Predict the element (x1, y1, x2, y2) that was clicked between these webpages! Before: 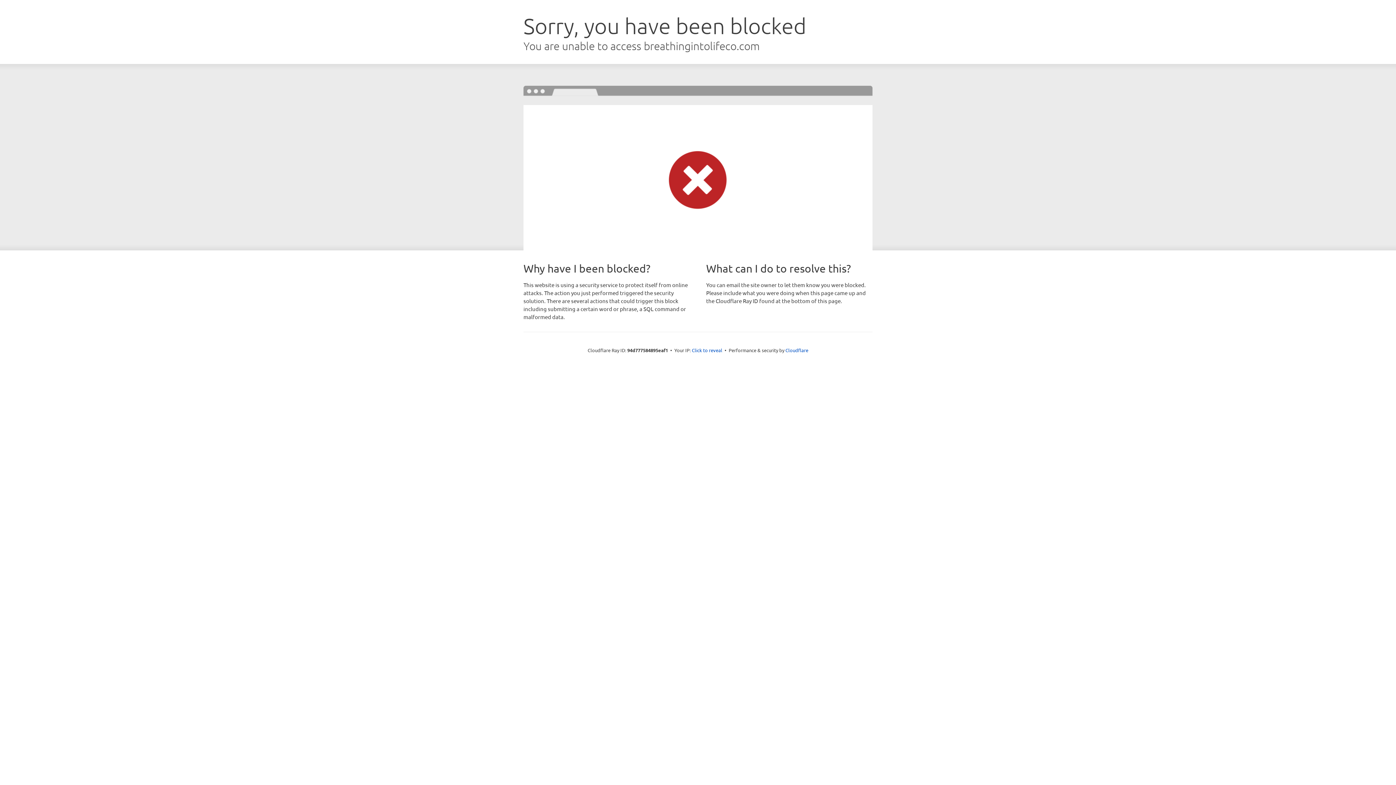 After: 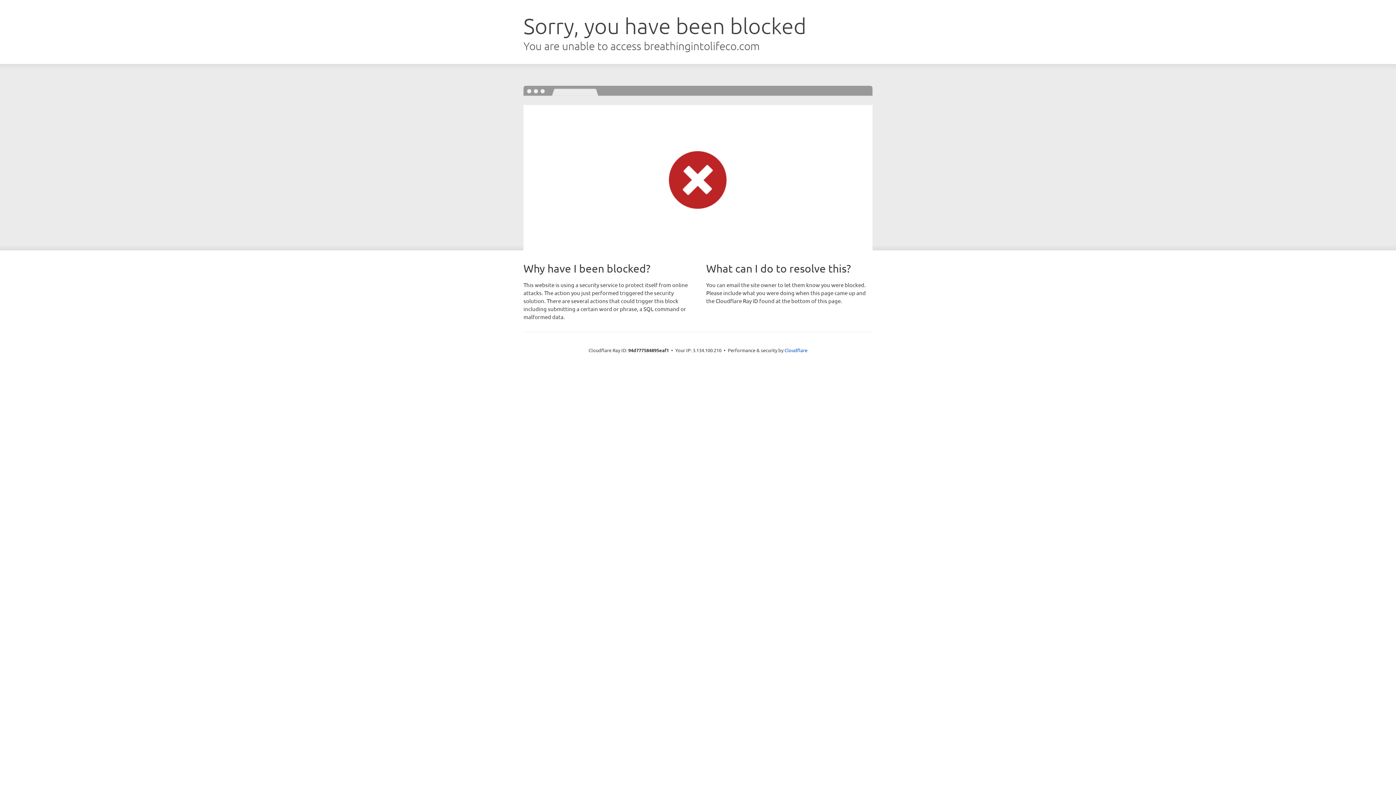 Action: bbox: (692, 346, 722, 353) label: Click to reveal